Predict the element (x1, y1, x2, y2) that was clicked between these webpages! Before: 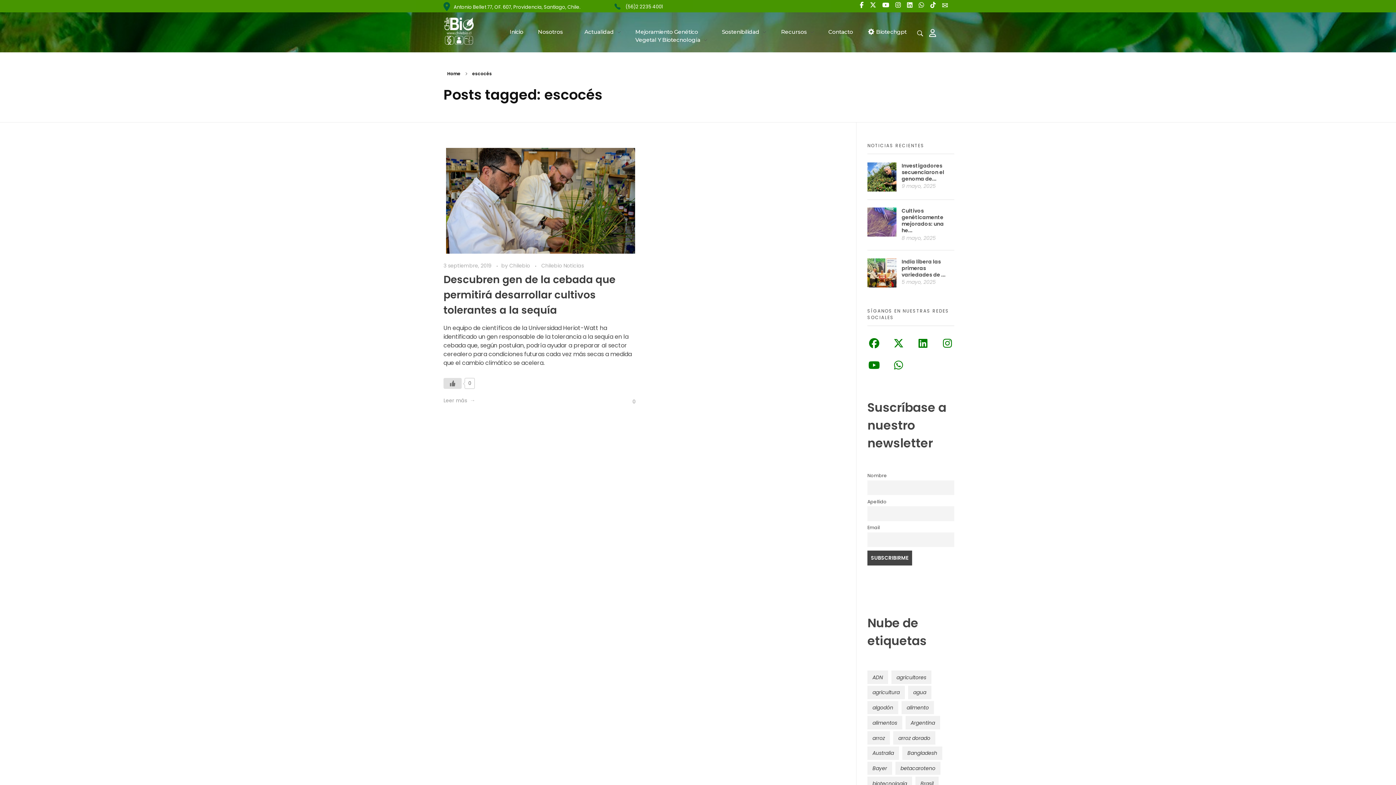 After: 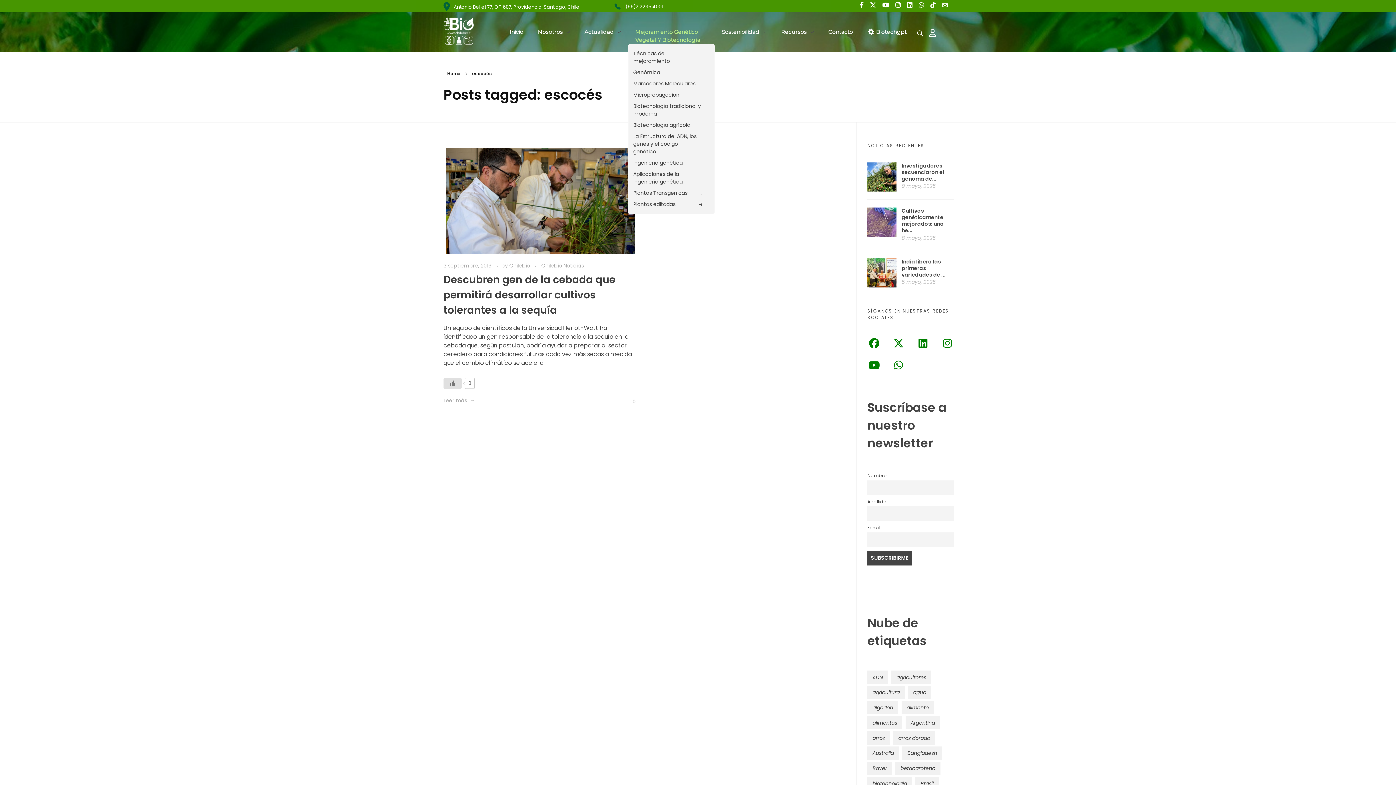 Action: label: Mejoramiento Genético
Vegetal Y Biotecnología  bbox: (628, 28, 714, 44)